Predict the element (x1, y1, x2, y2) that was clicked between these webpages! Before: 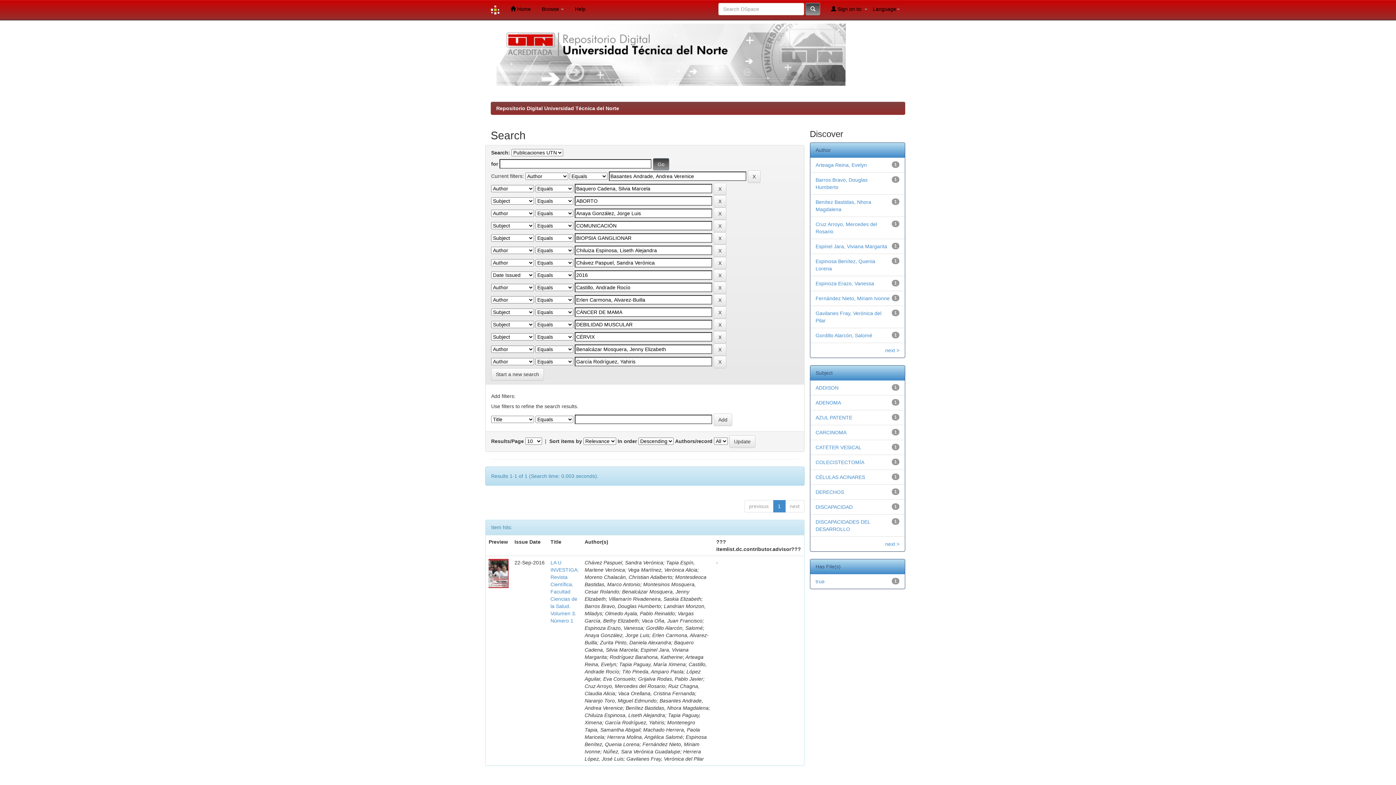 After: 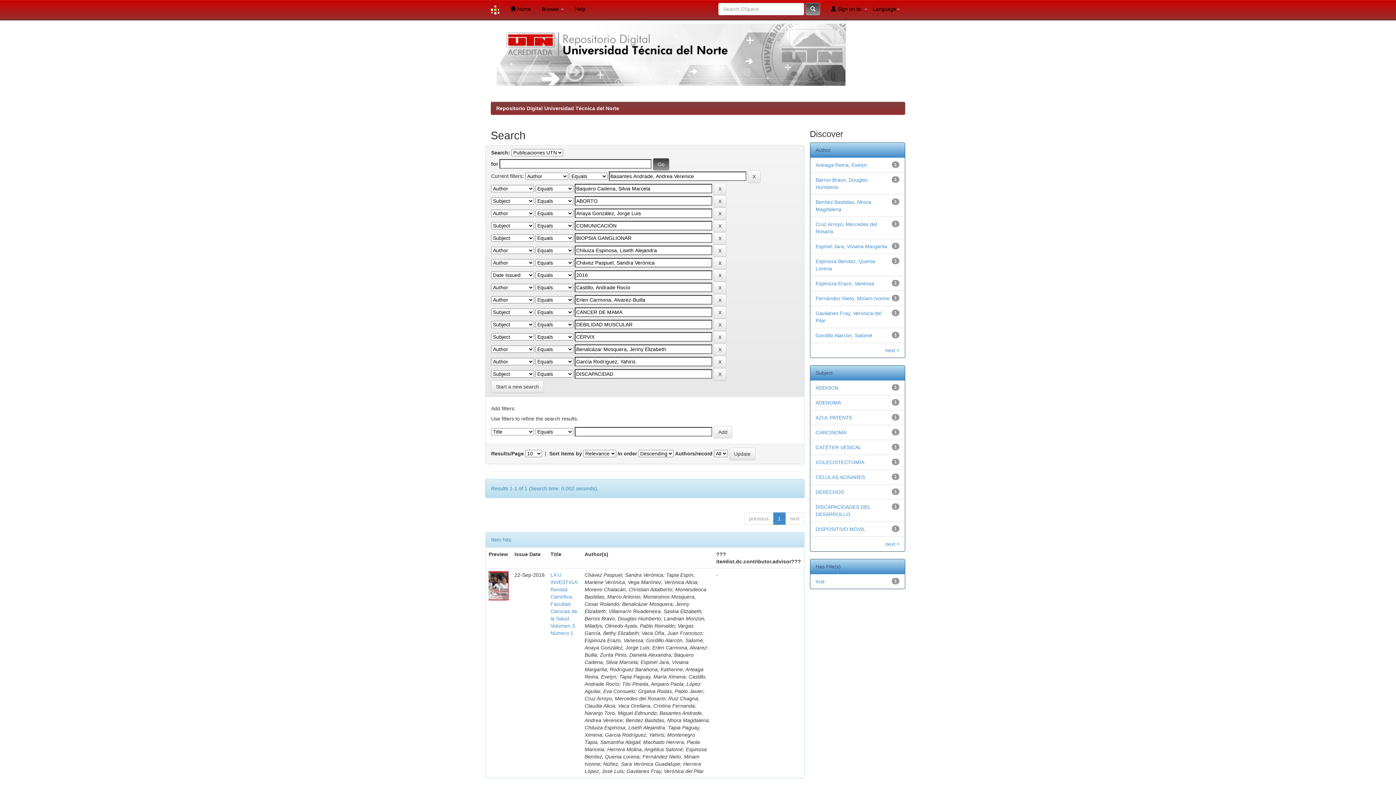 Action: label: DISCAPACIDAD bbox: (815, 504, 852, 510)